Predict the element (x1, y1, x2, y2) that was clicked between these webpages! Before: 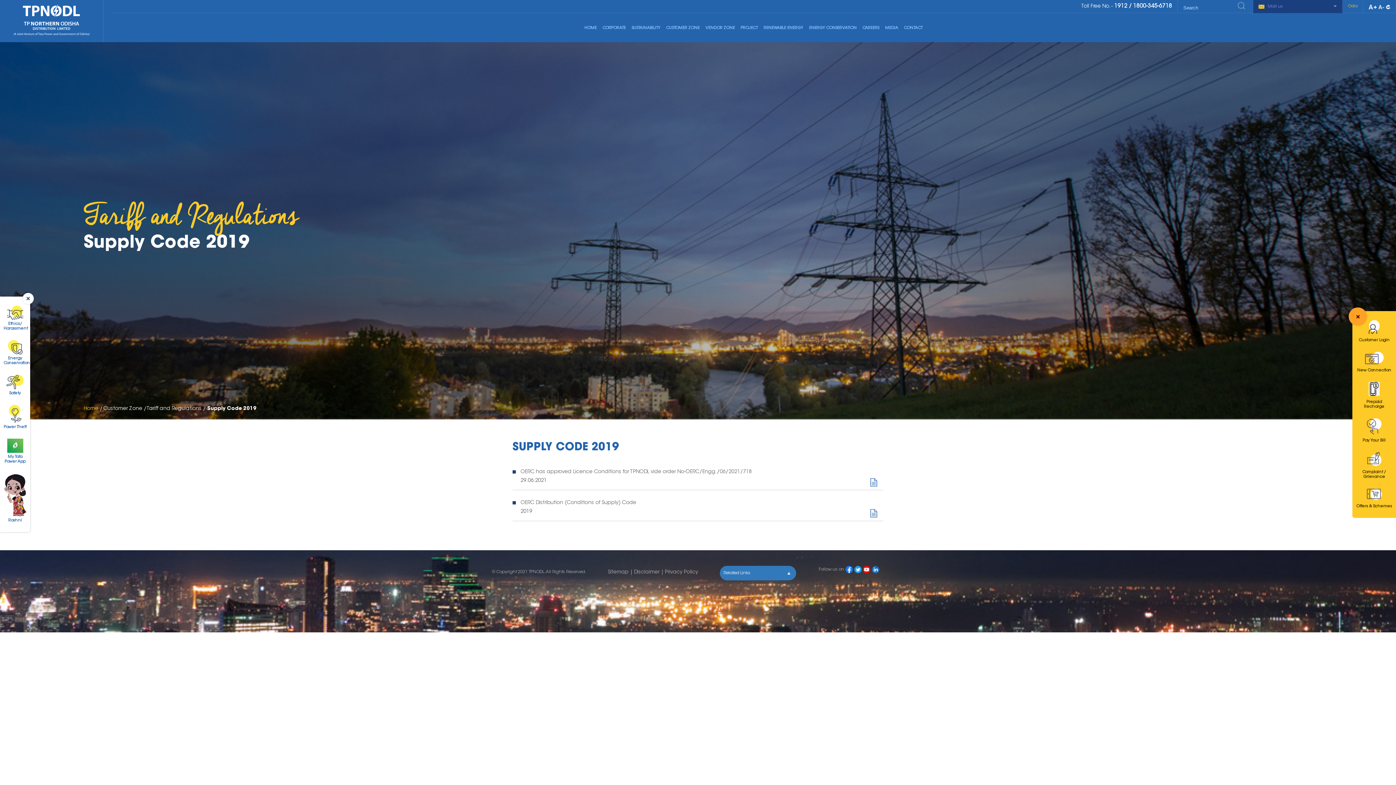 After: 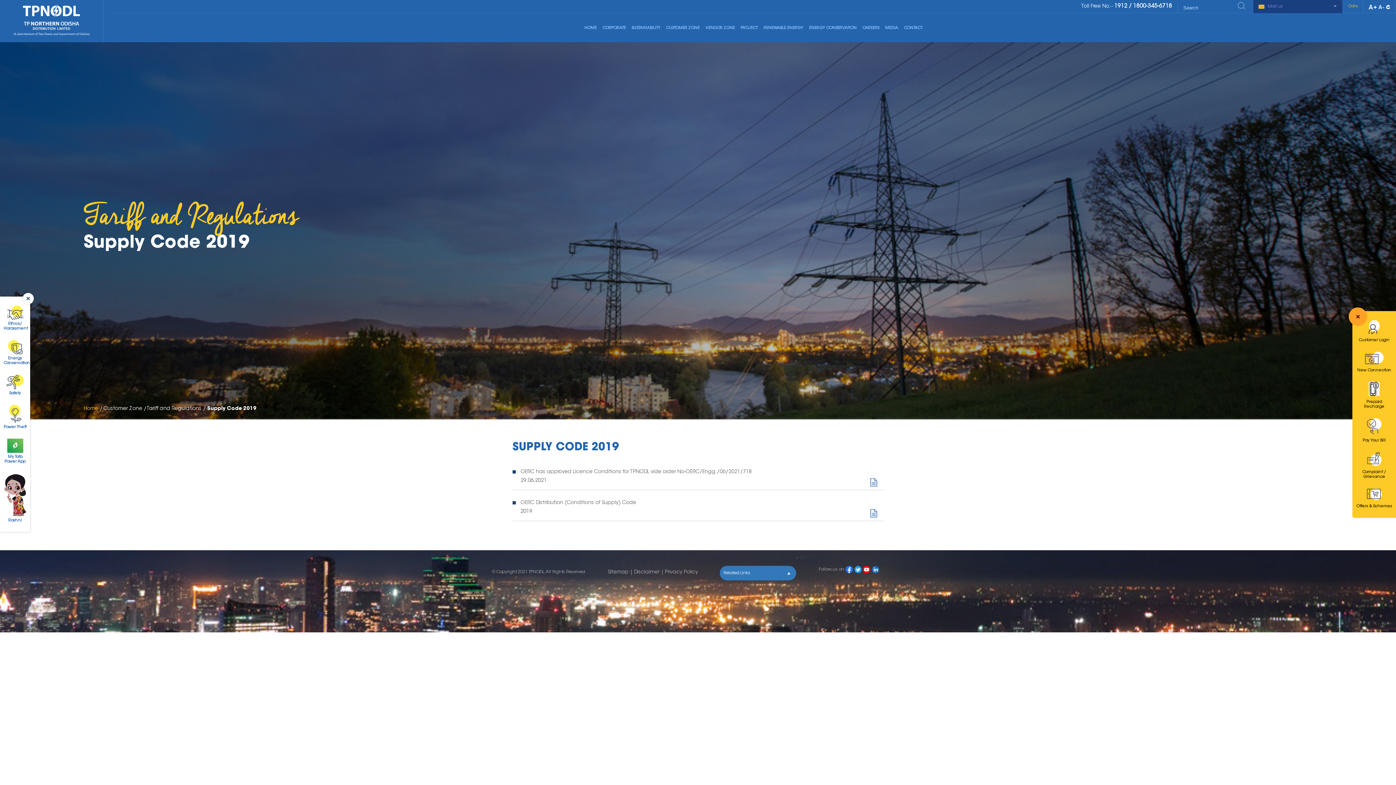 Action: bbox: (872, 570, 879, 574)